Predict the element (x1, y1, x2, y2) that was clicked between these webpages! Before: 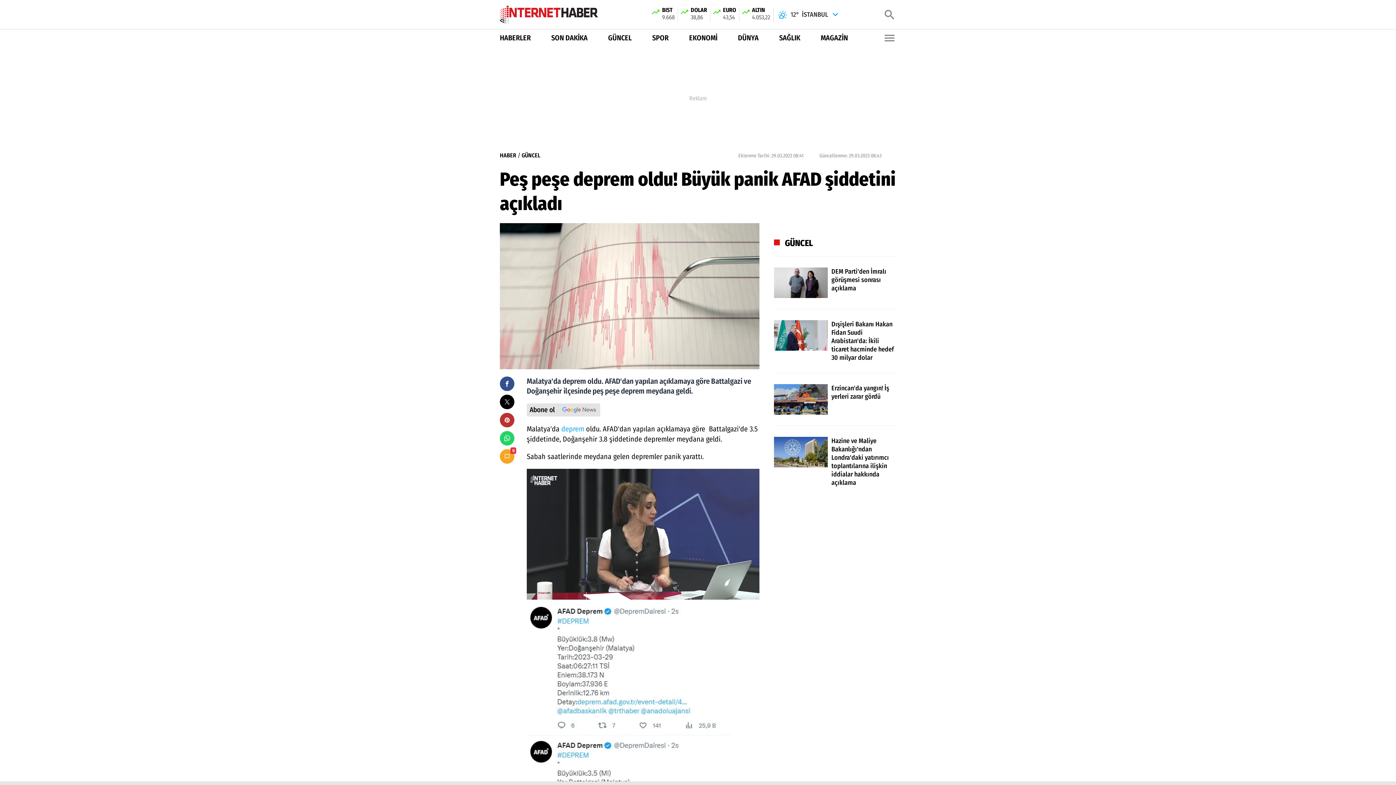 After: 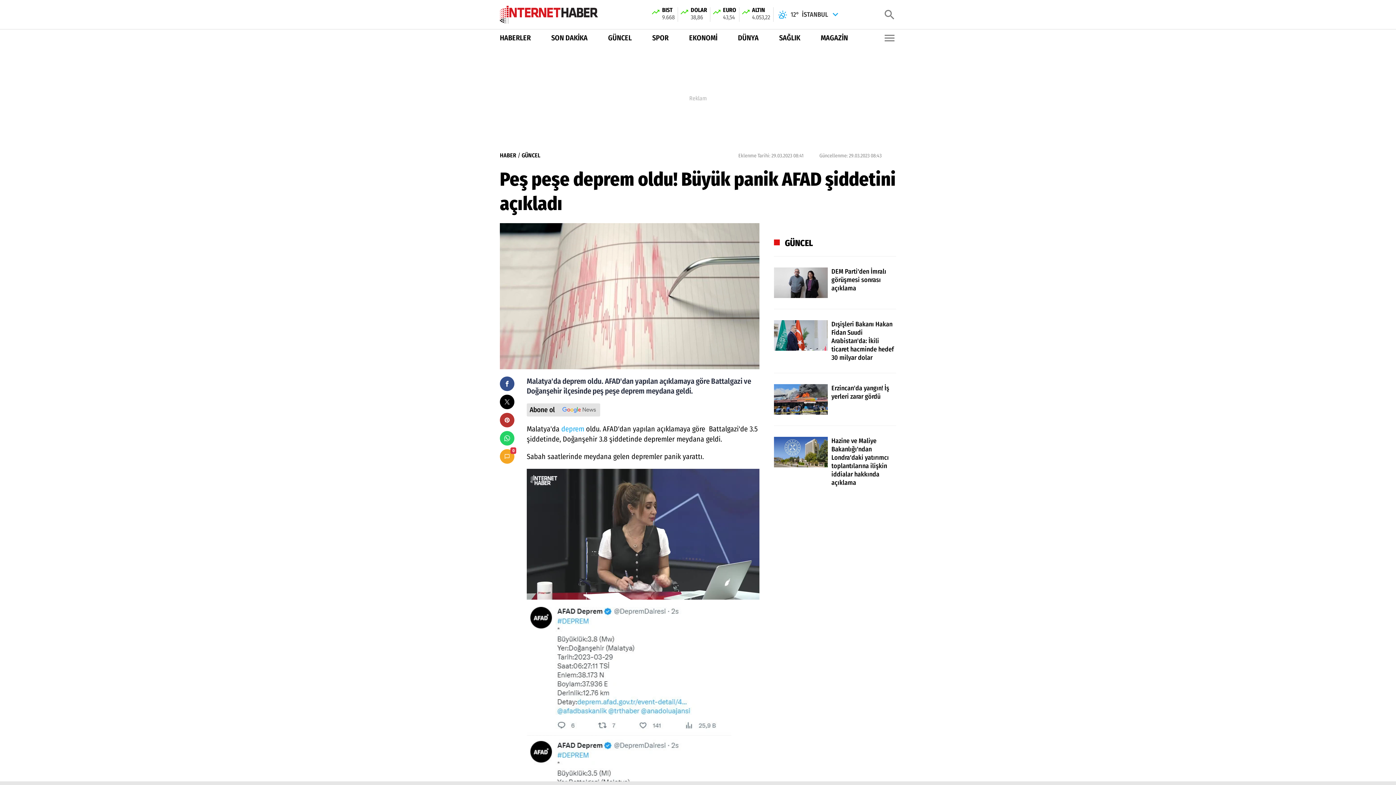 Action: bbox: (652, 32, 668, 43) label: SPOR